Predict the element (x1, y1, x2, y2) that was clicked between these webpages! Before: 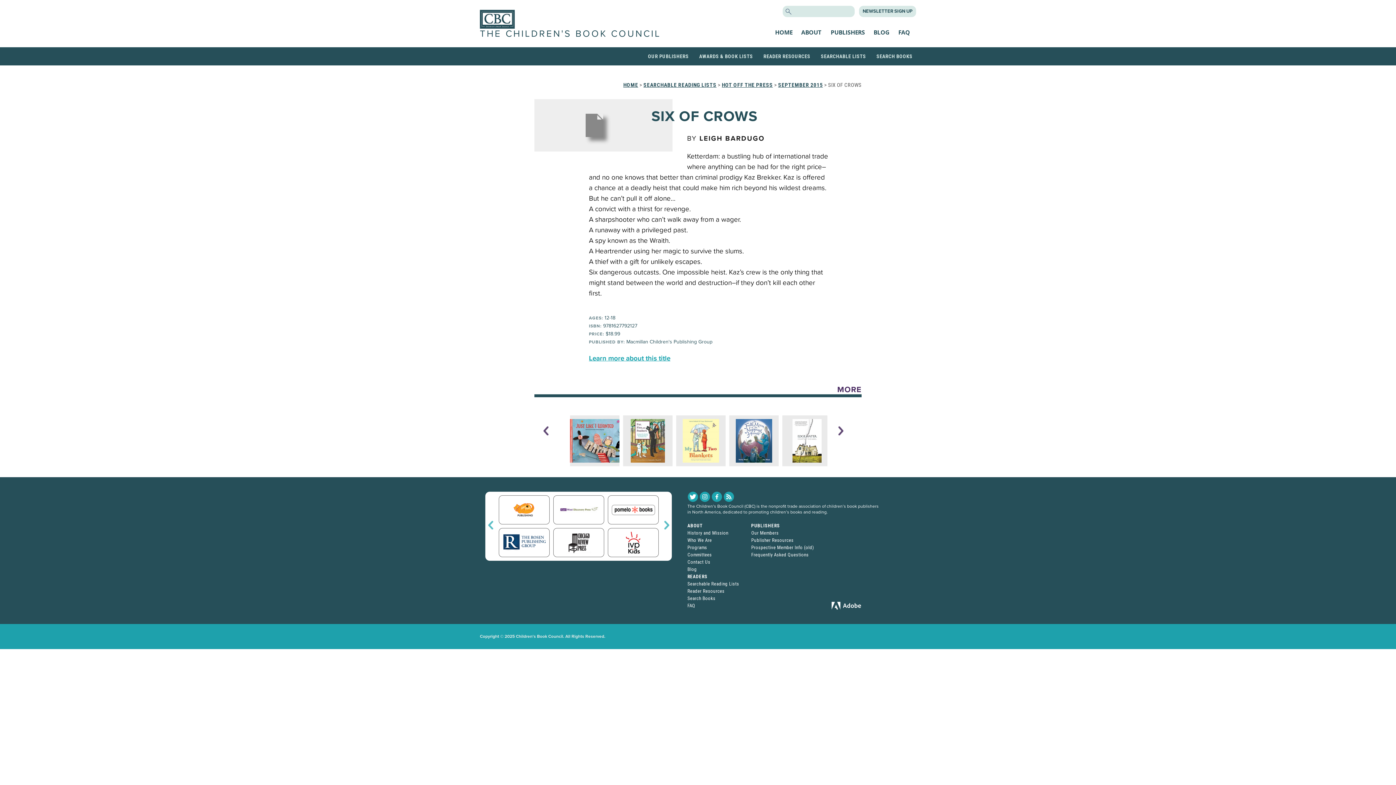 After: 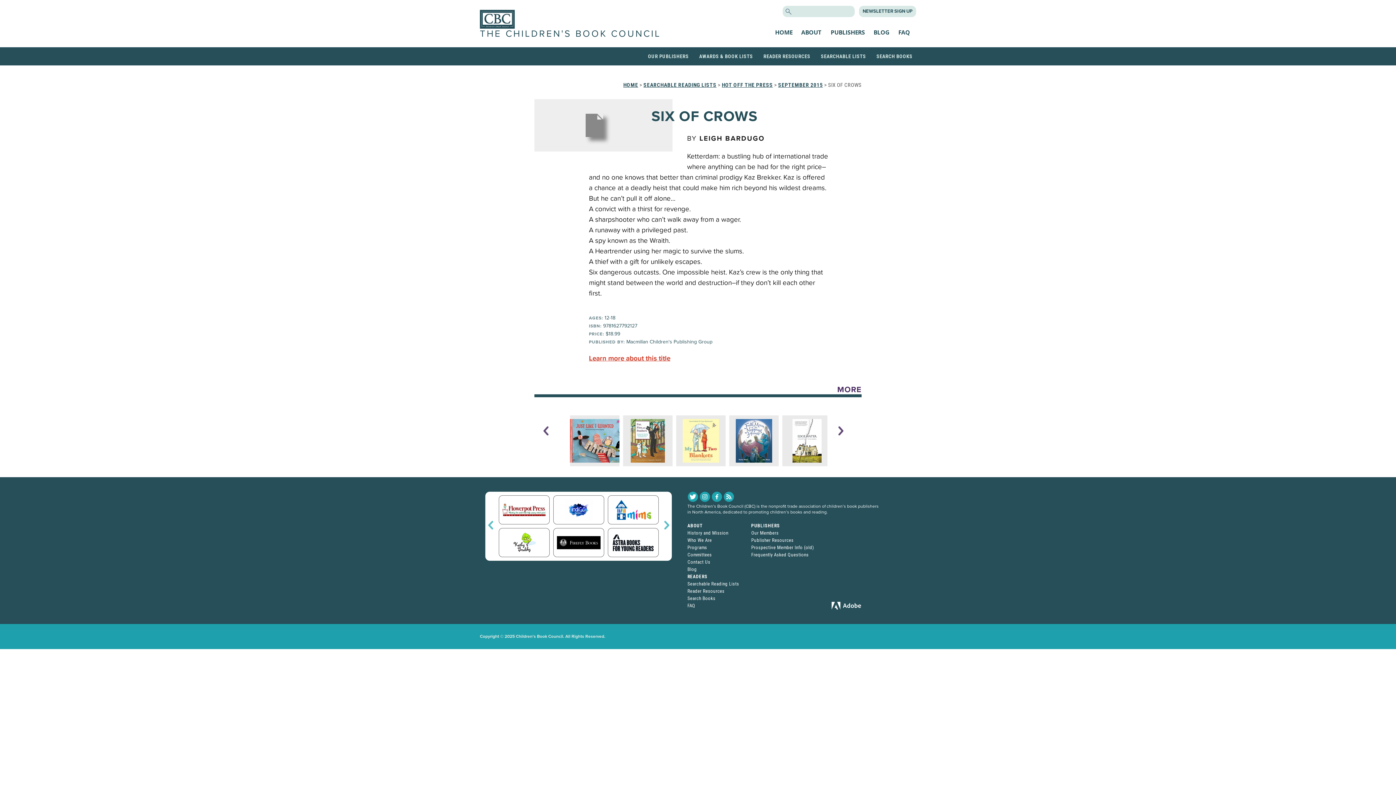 Action: bbox: (589, 354, 670, 362) label: Learn more about this title